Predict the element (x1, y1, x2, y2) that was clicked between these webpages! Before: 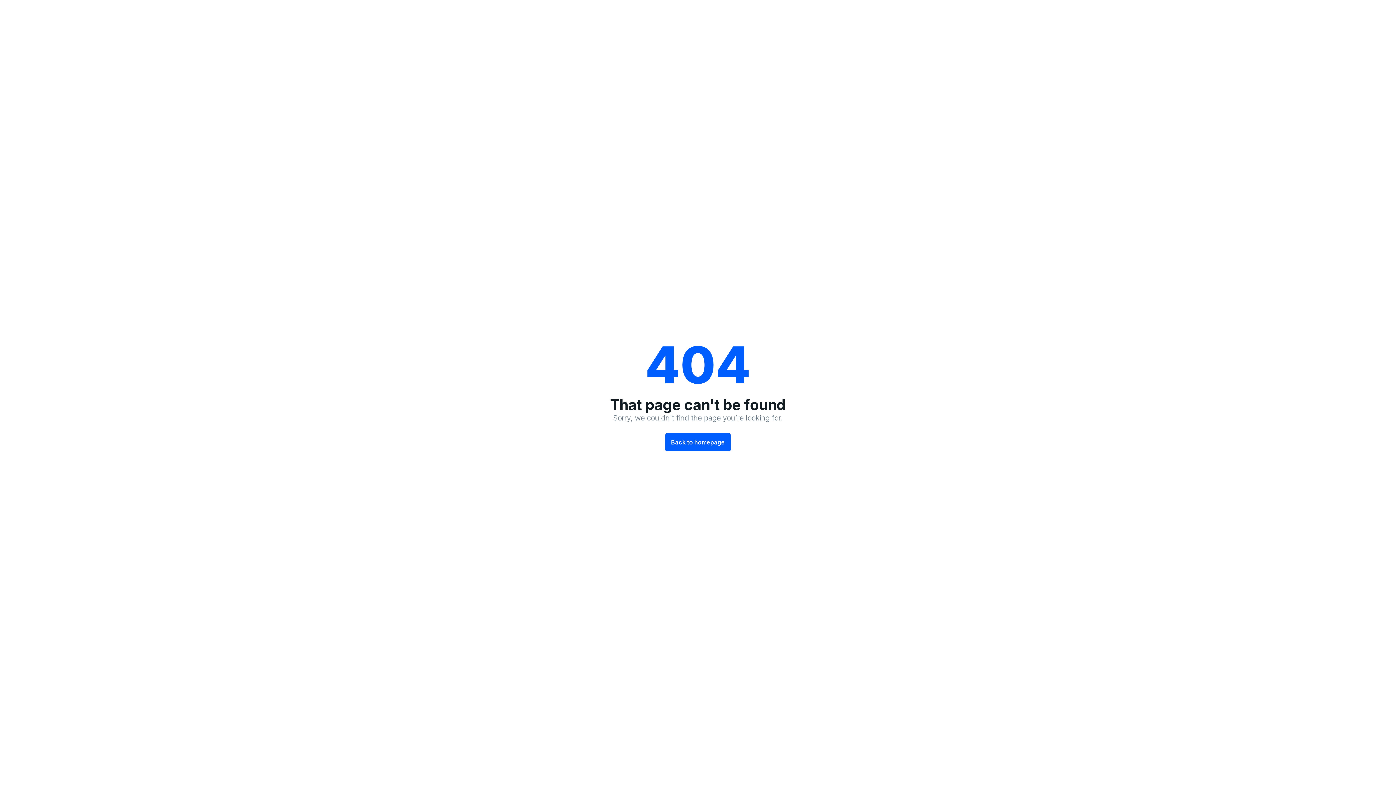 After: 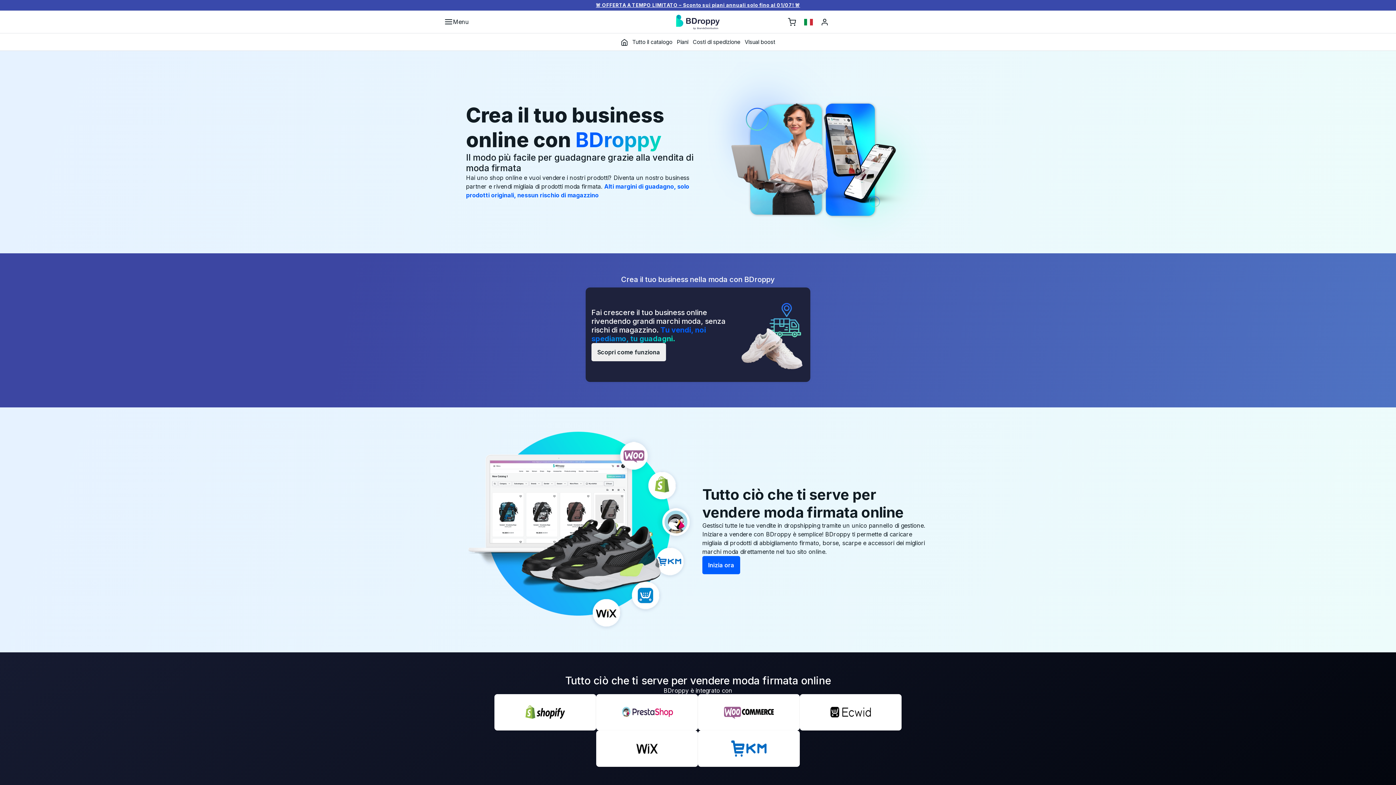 Action: bbox: (665, 433, 730, 451) label: Back to homepage